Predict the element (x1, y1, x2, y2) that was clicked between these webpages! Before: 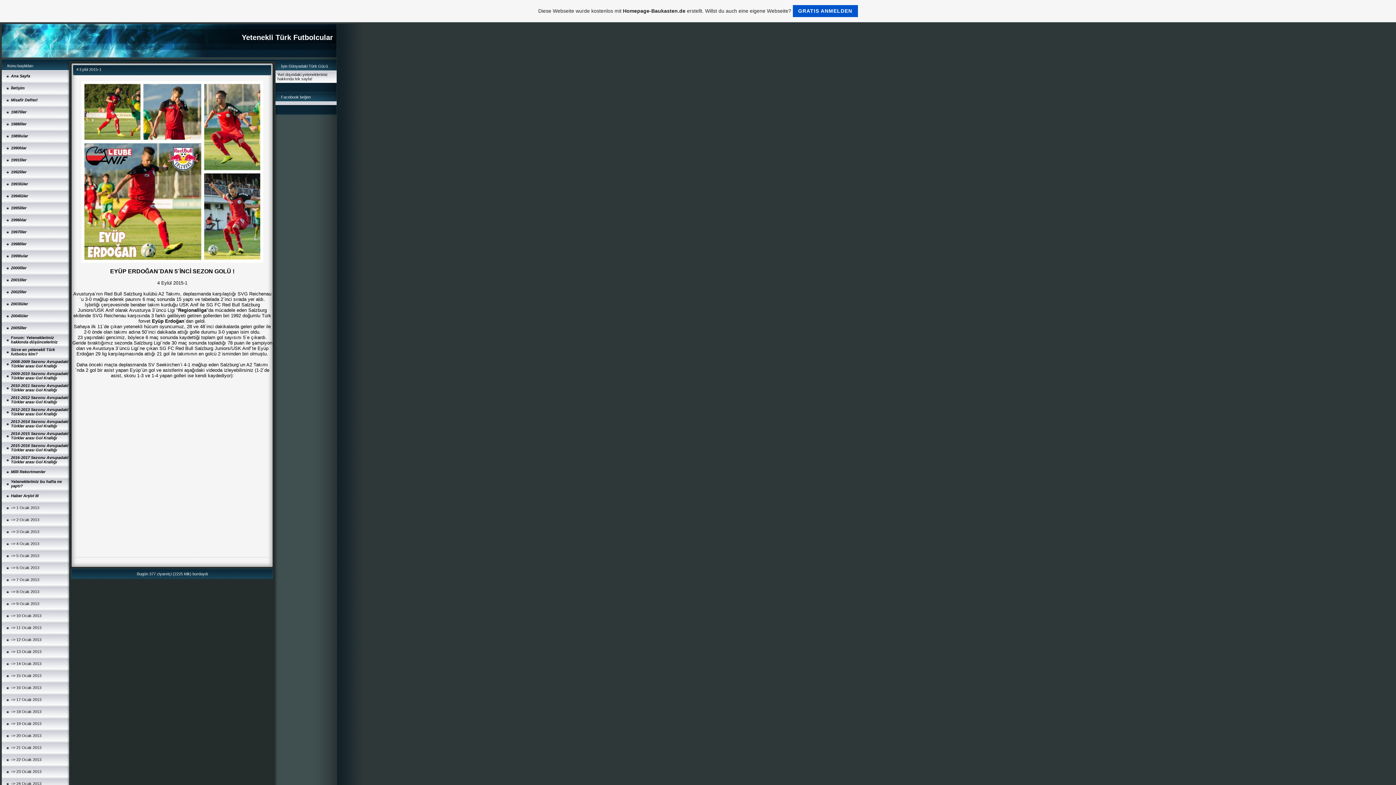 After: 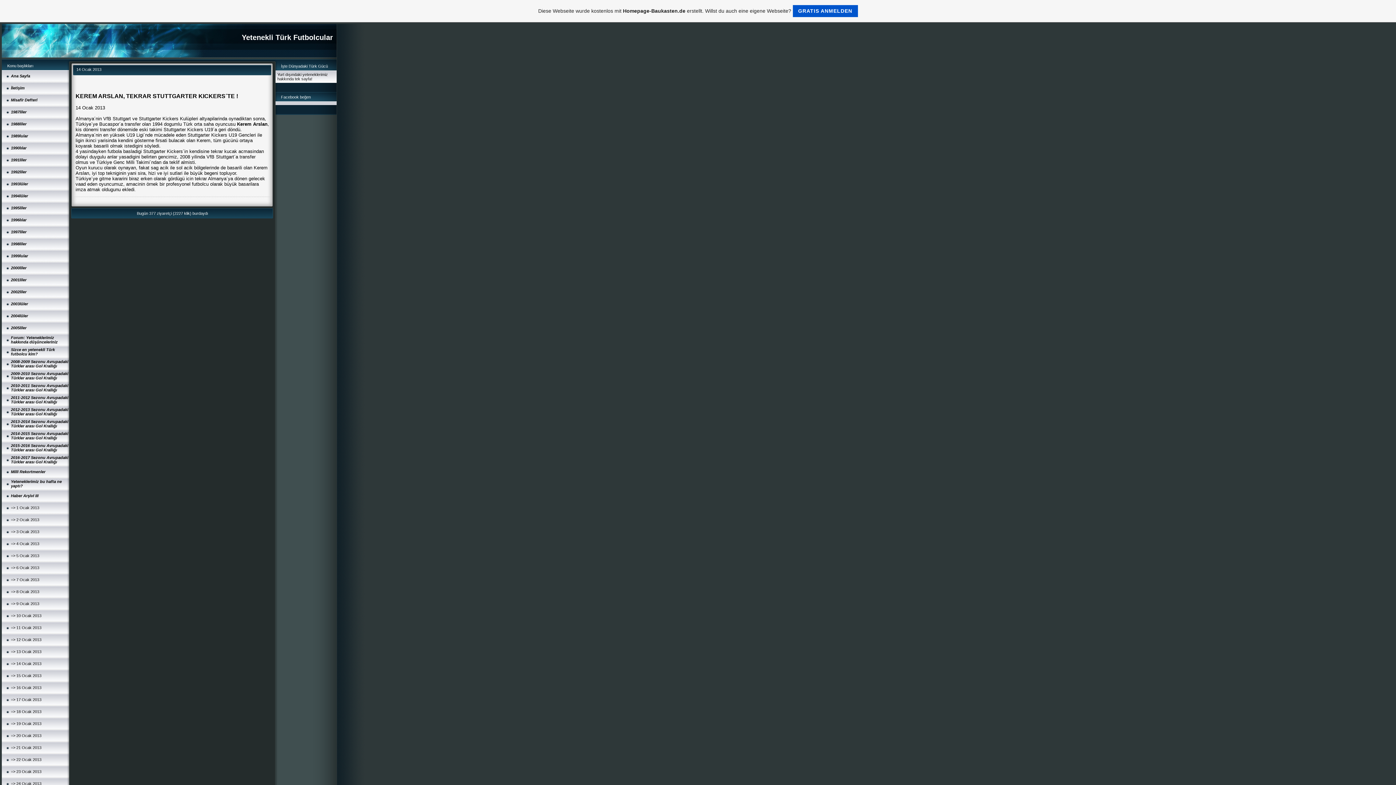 Action: label: => 14 Ocak 2013 bbox: (10, 661, 41, 666)